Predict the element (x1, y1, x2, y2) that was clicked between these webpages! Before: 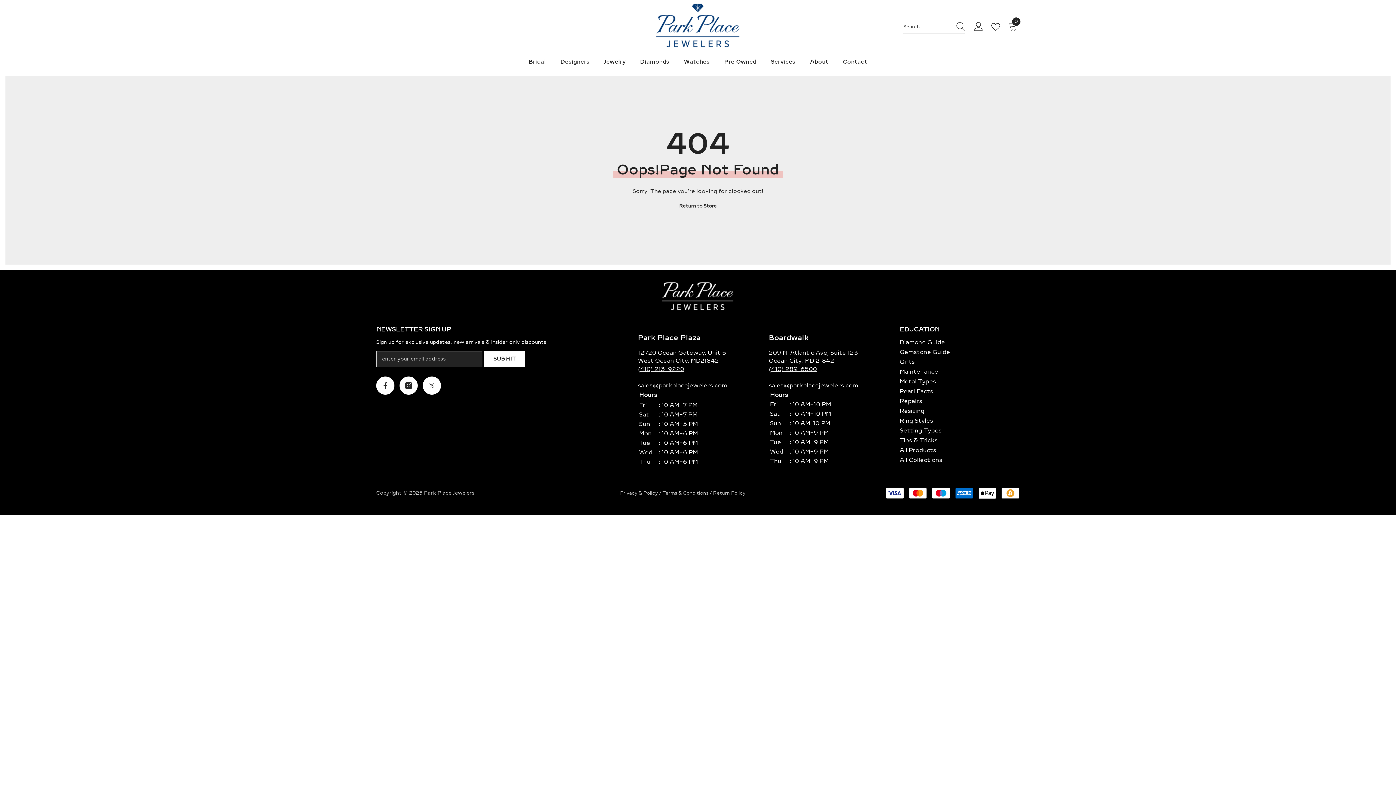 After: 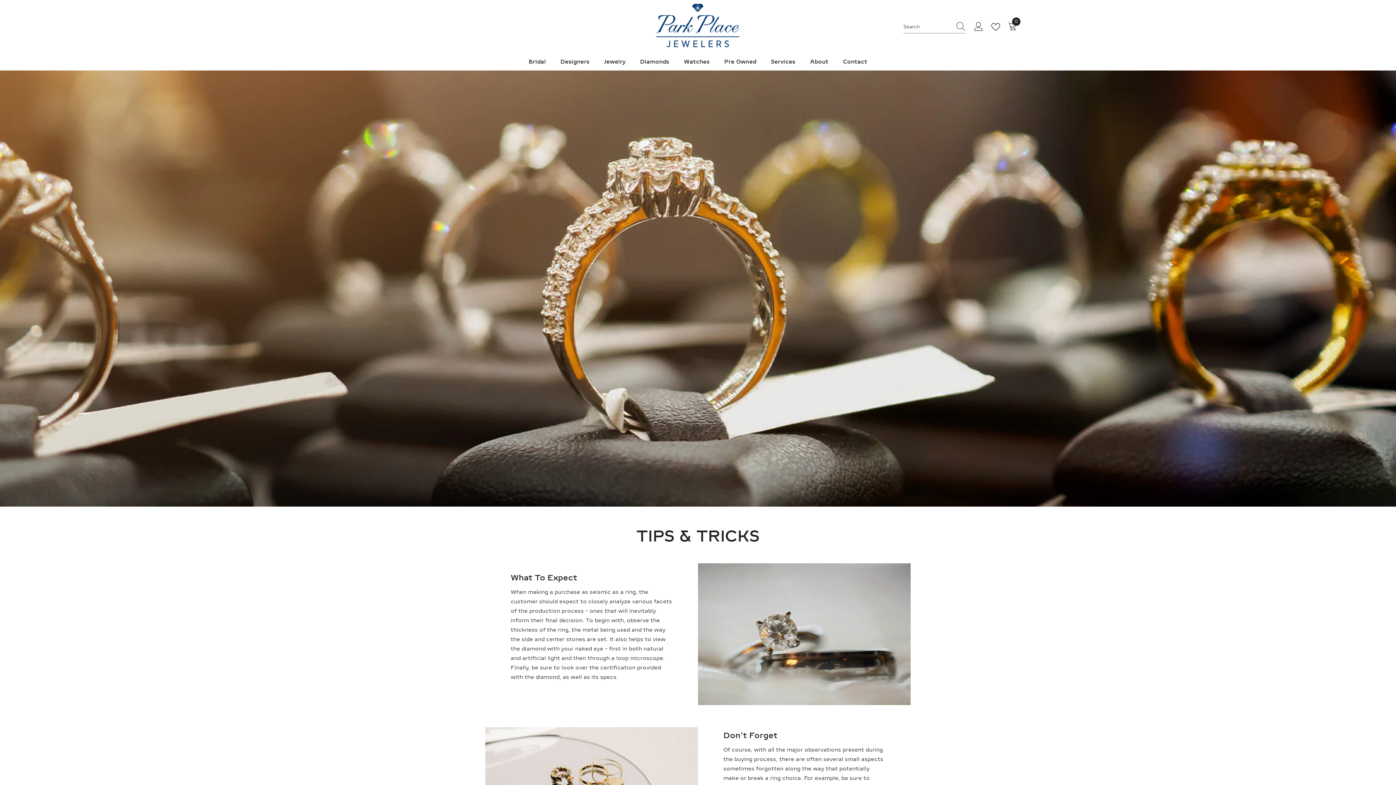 Action: label: Tips & Tricks bbox: (900, 435, 937, 445)